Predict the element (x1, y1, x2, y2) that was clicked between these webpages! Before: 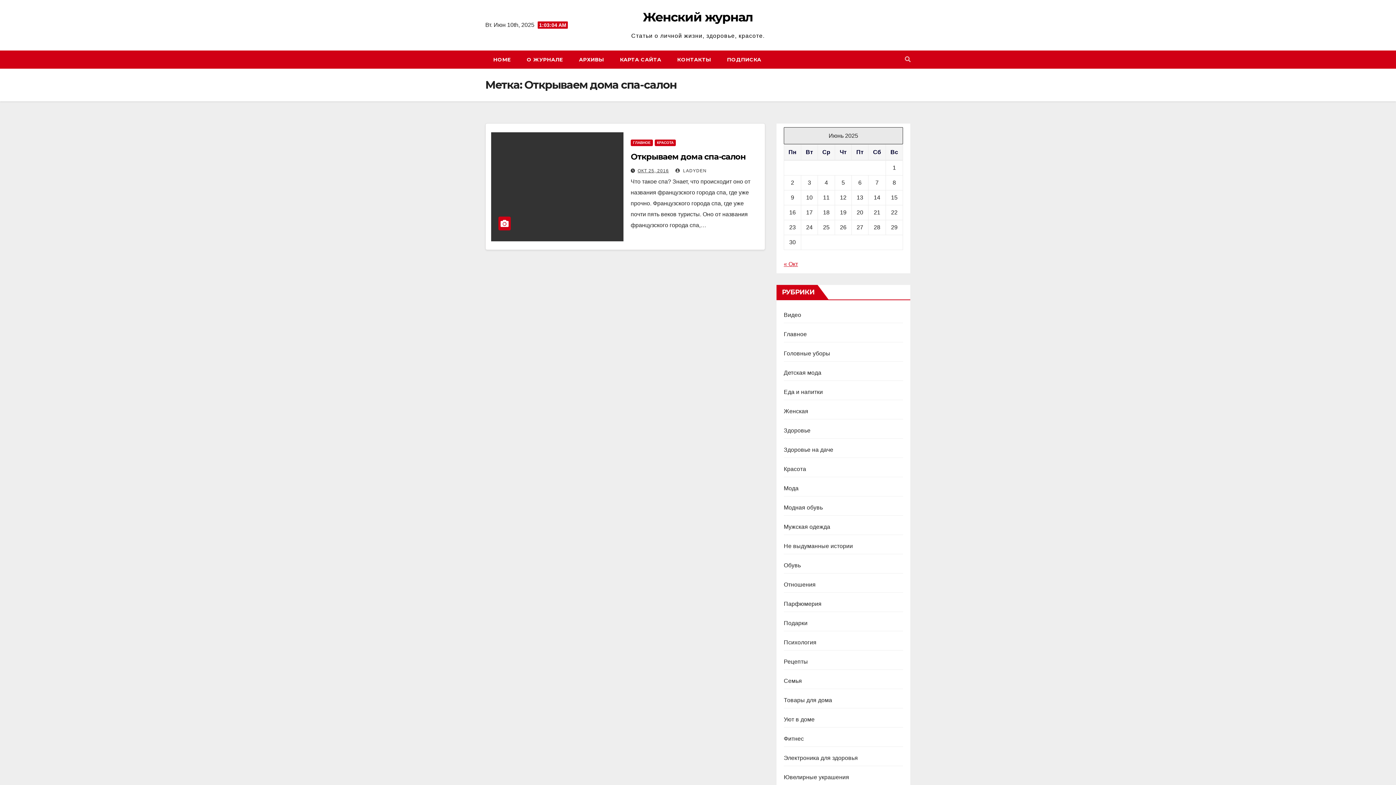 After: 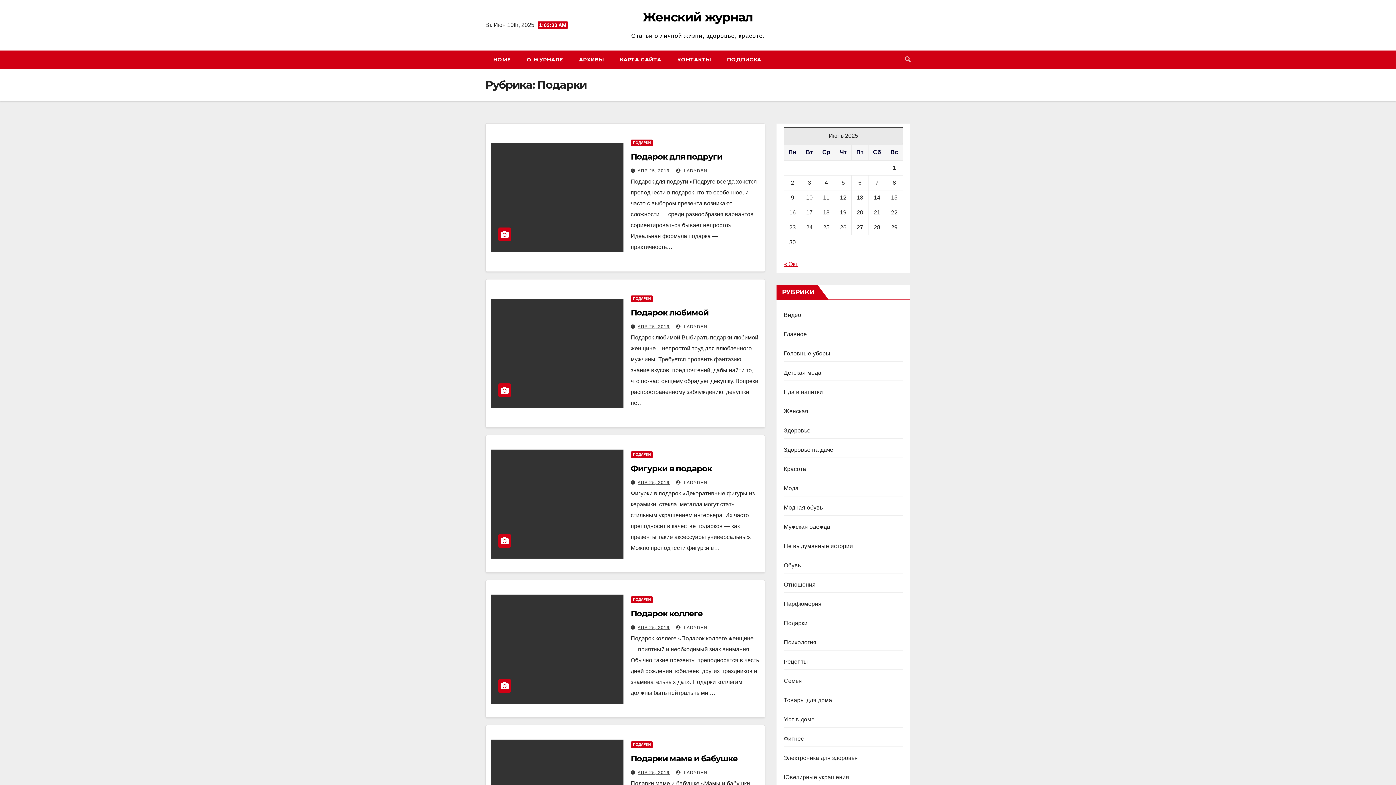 Action: label: Подарки bbox: (784, 620, 807, 626)